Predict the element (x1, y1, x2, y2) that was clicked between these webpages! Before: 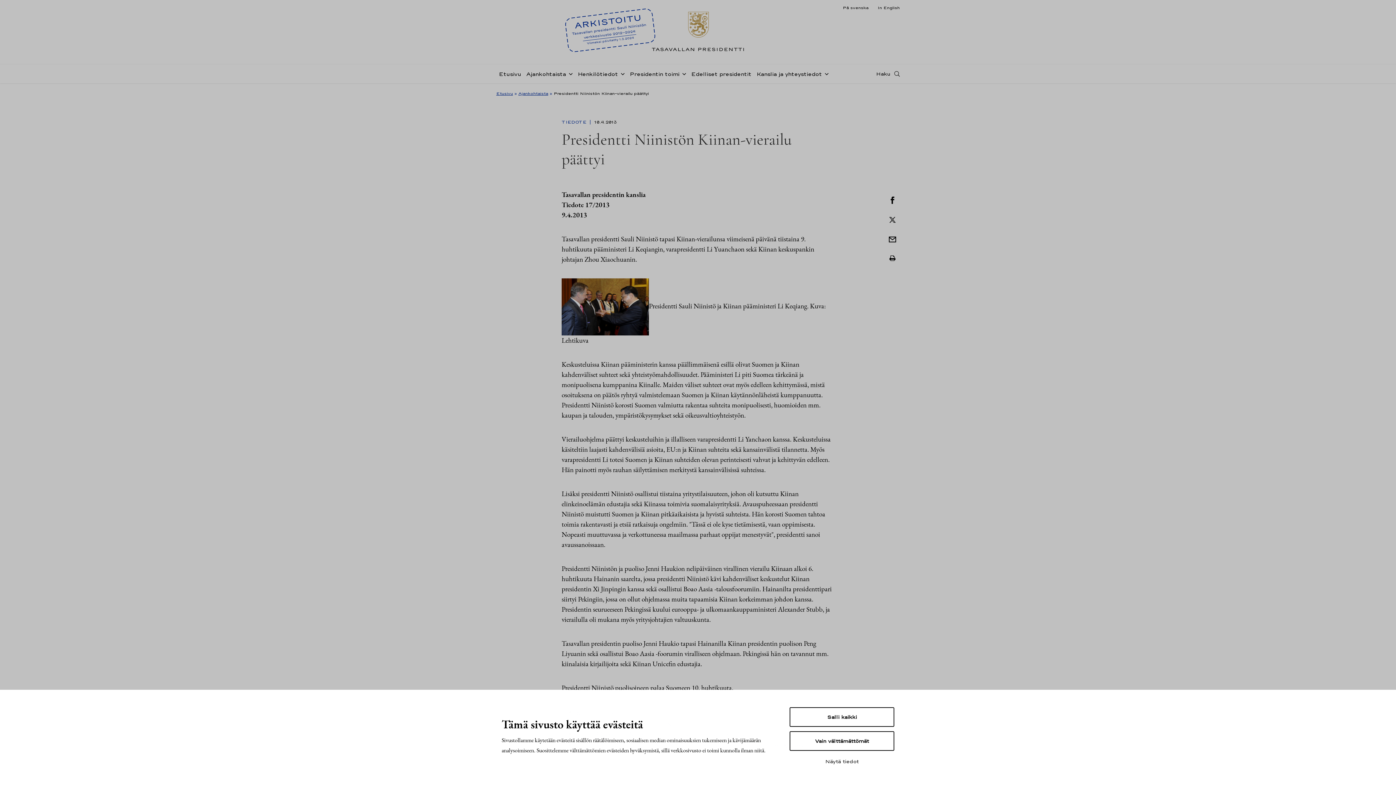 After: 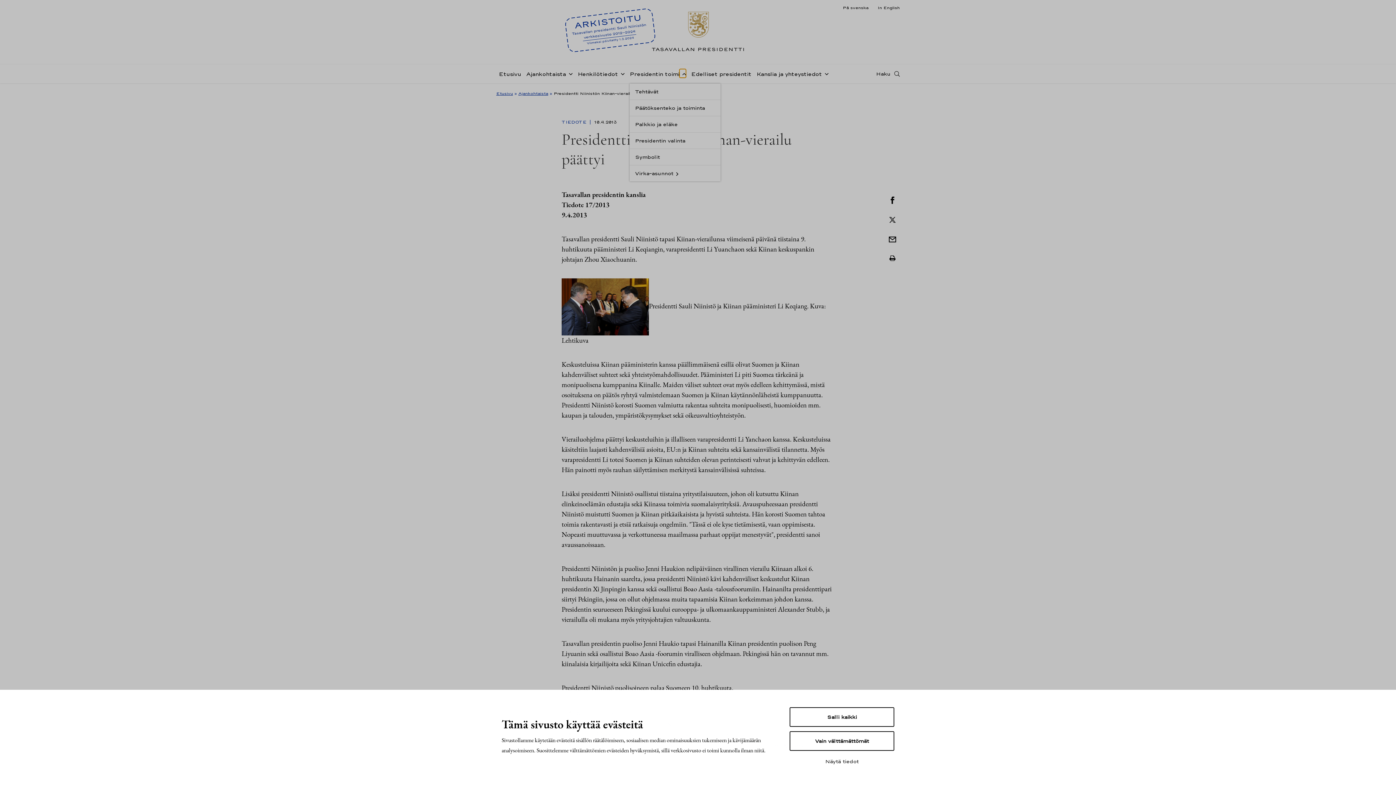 Action: label: Avaa alavalikko Presidentin toimi bbox: (679, 69, 686, 77)